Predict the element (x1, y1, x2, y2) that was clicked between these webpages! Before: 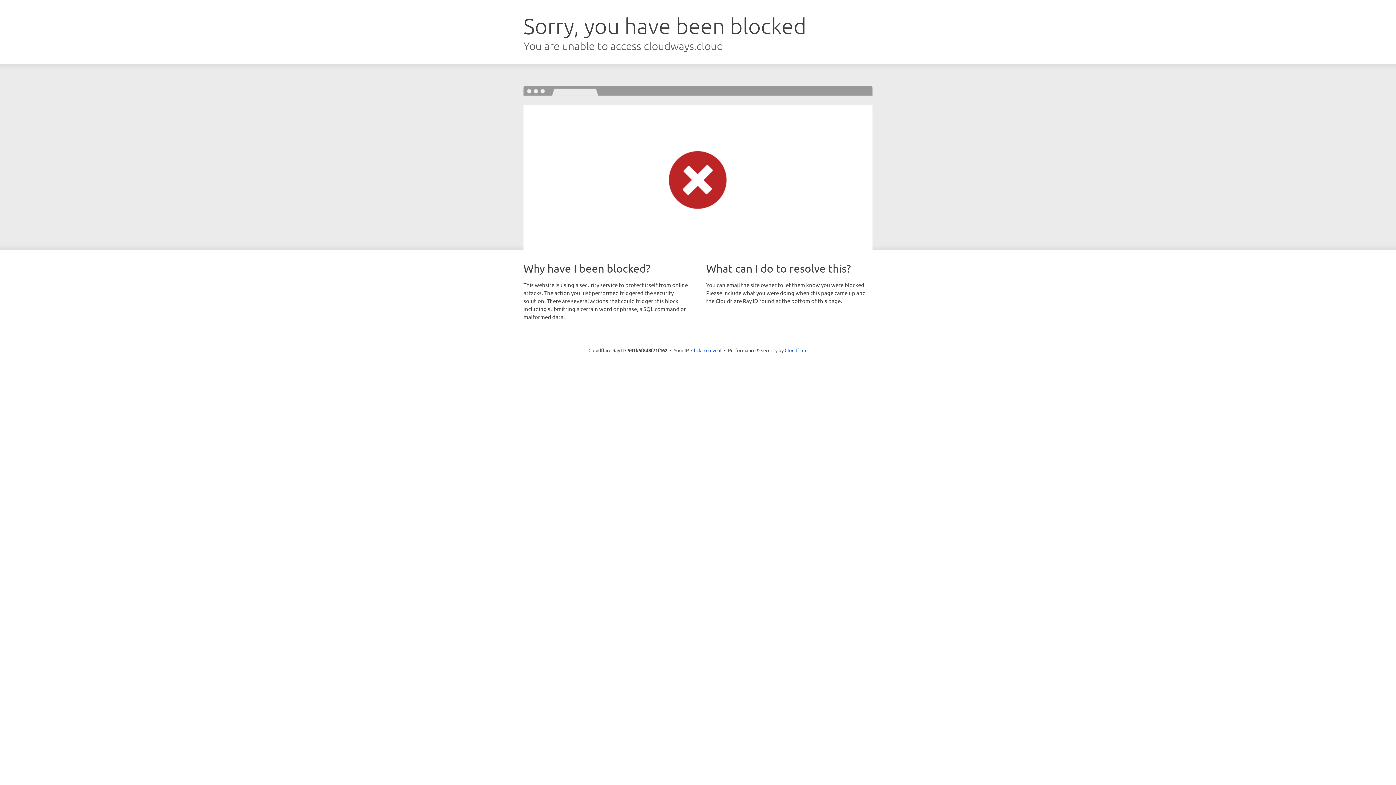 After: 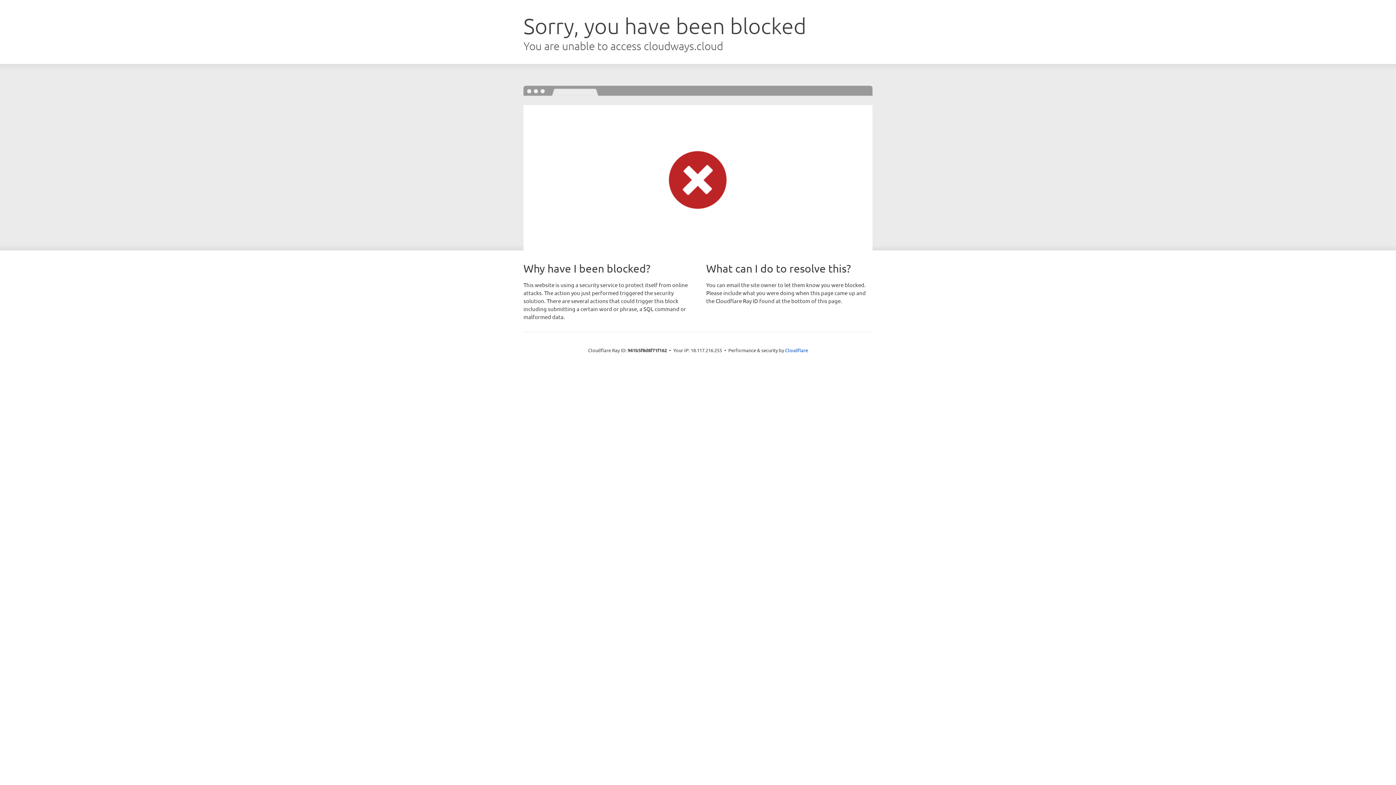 Action: bbox: (691, 346, 721, 353) label: Click to reveal